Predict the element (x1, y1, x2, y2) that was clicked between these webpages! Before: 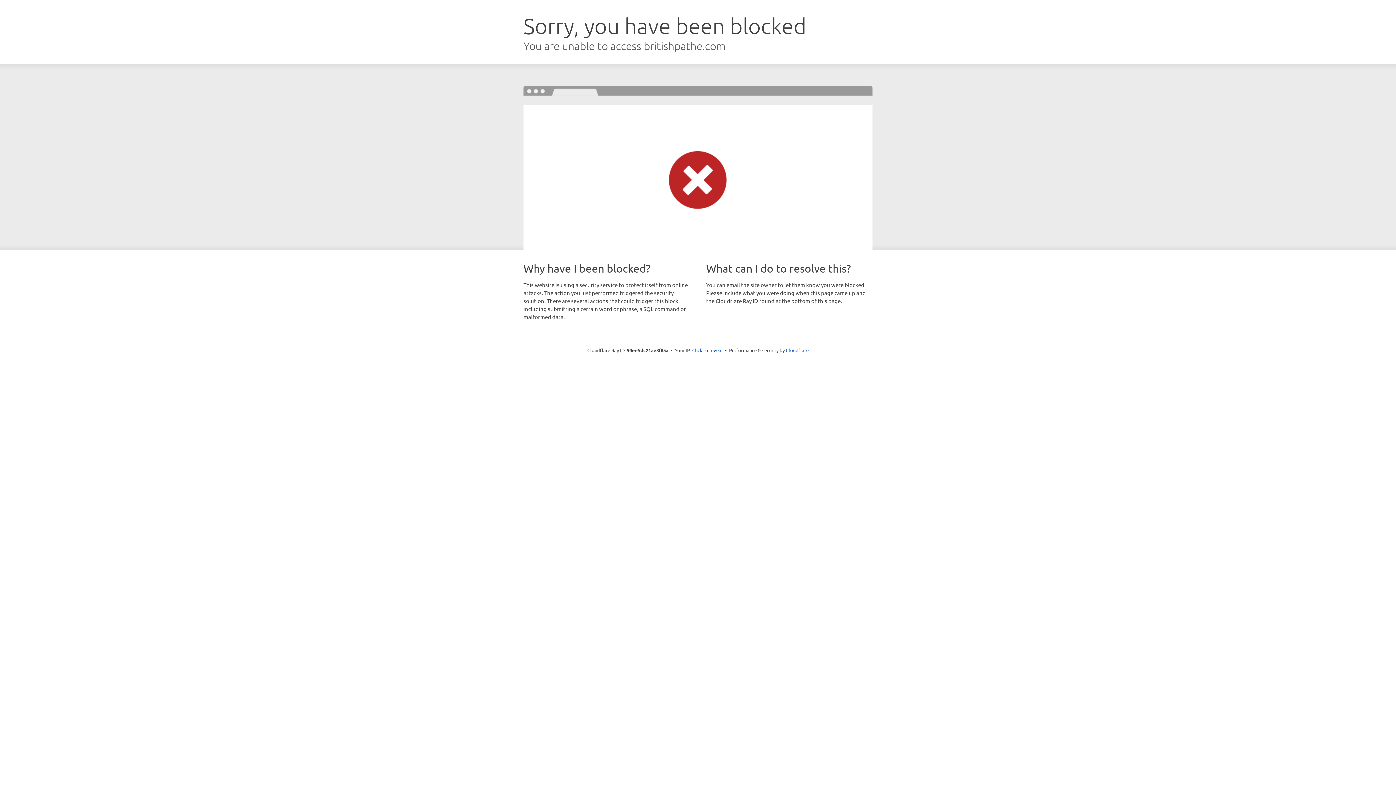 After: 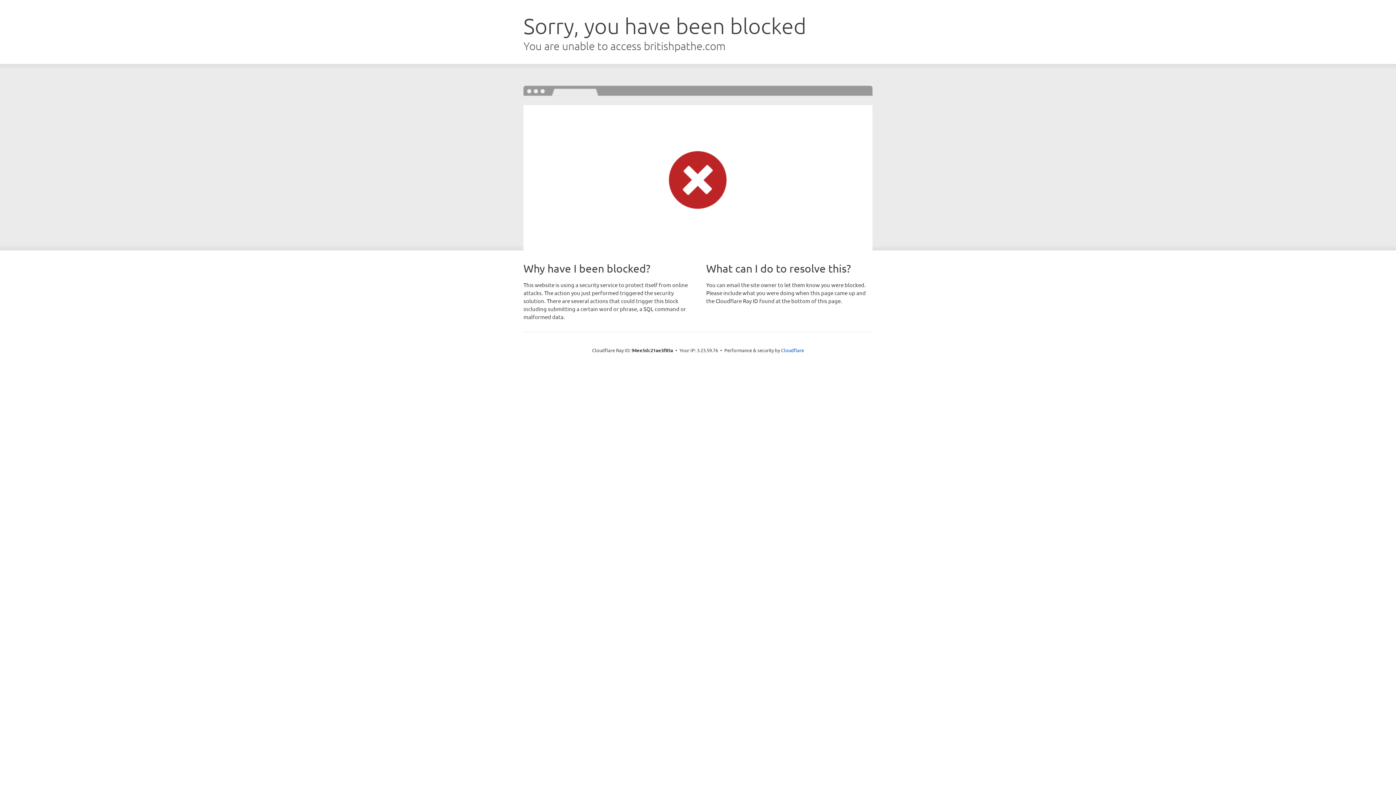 Action: label: Click to reveal bbox: (692, 346, 722, 353)